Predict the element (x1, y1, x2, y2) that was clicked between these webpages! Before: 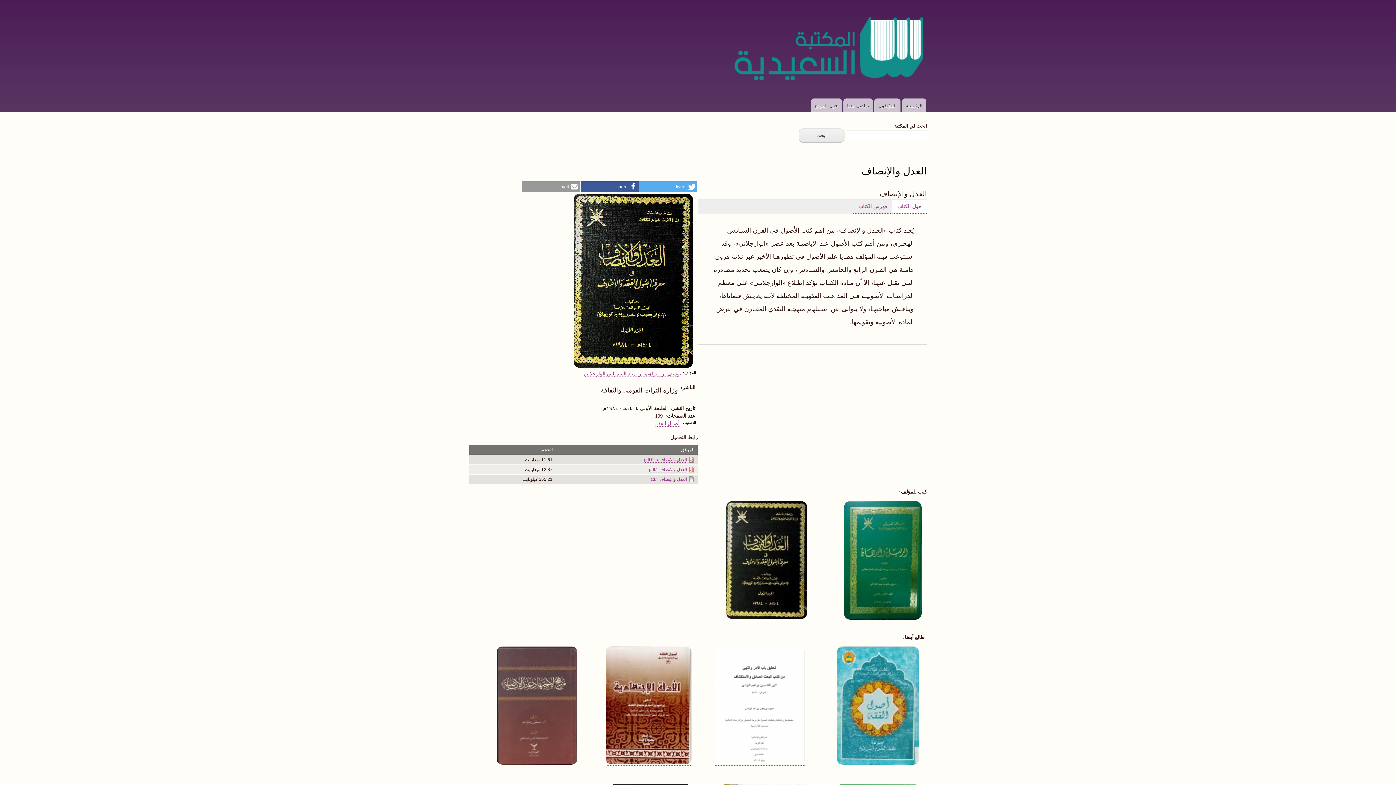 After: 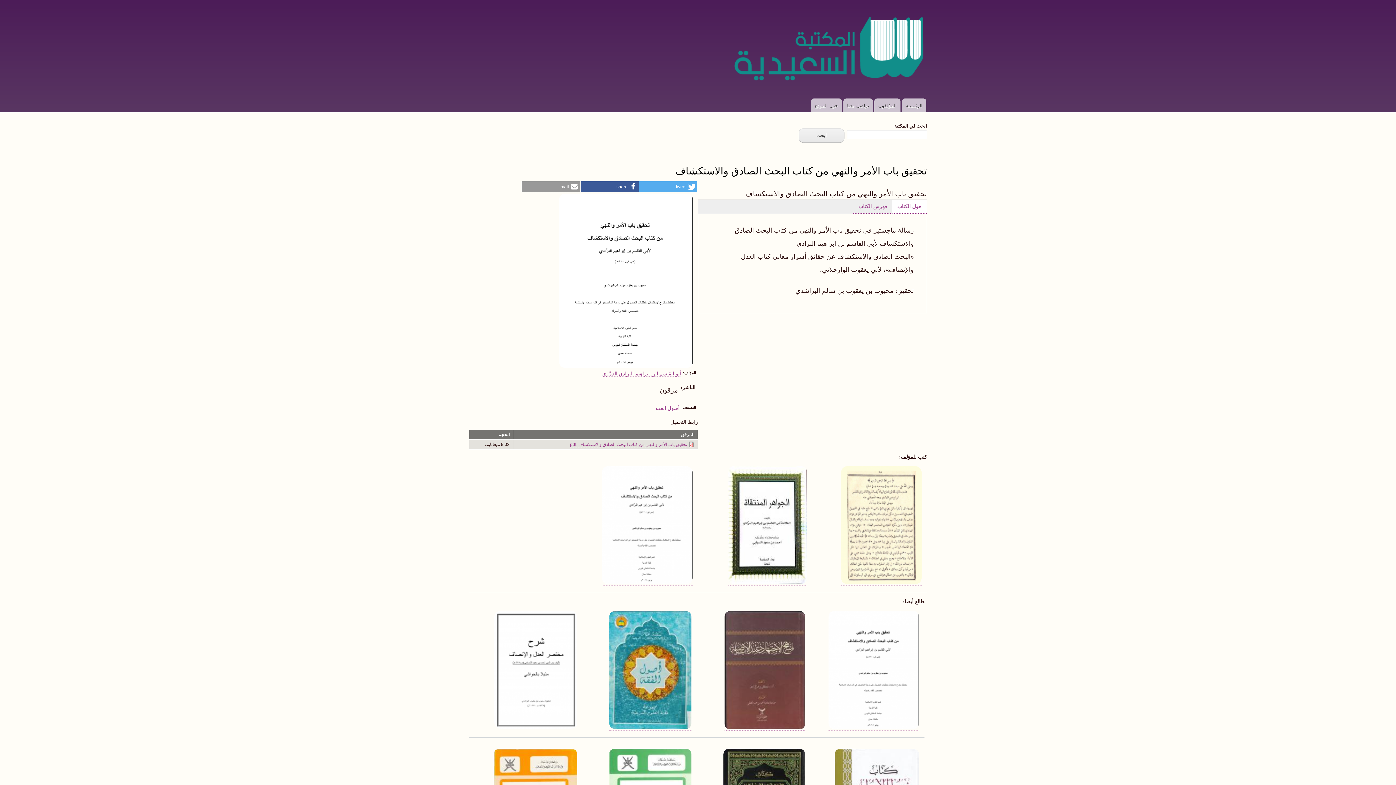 Action: bbox: (714, 759, 805, 766)